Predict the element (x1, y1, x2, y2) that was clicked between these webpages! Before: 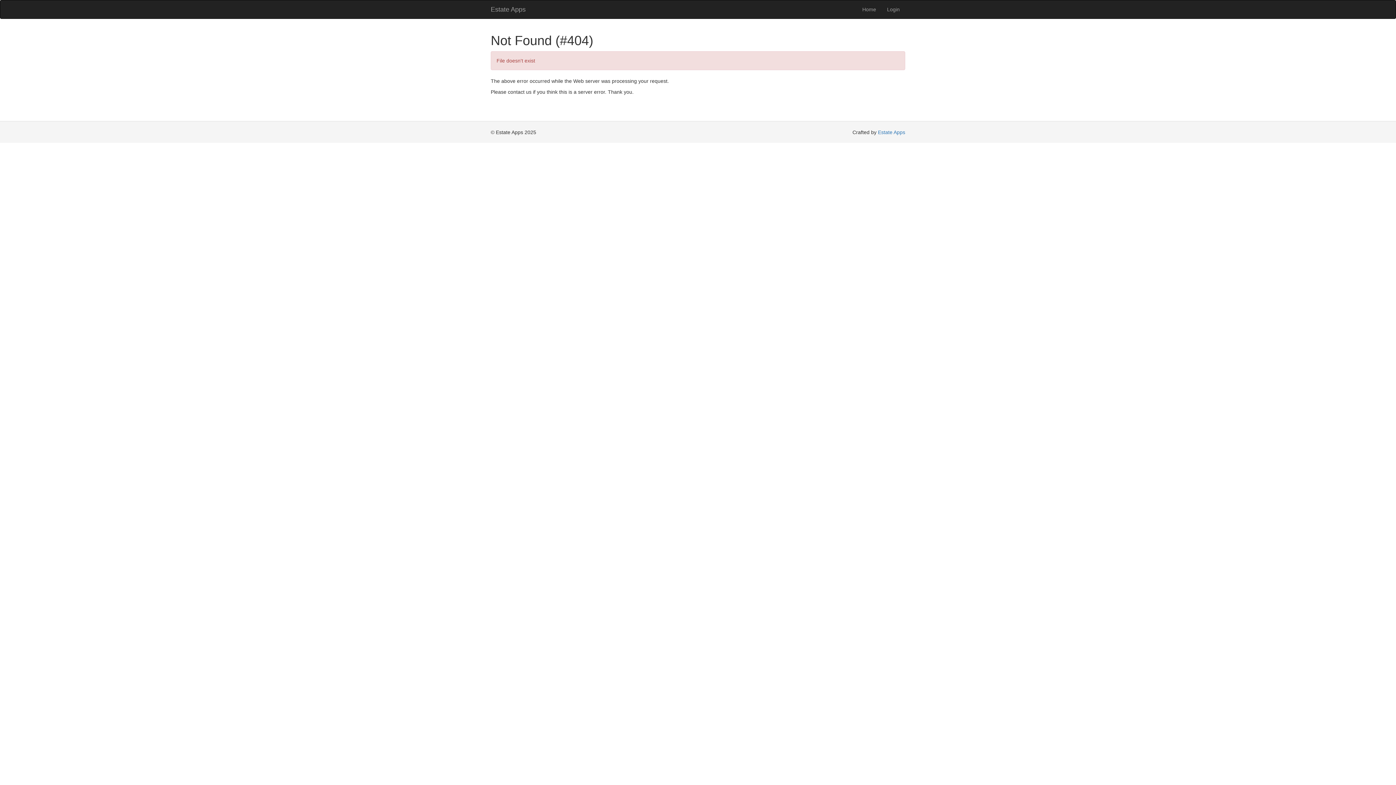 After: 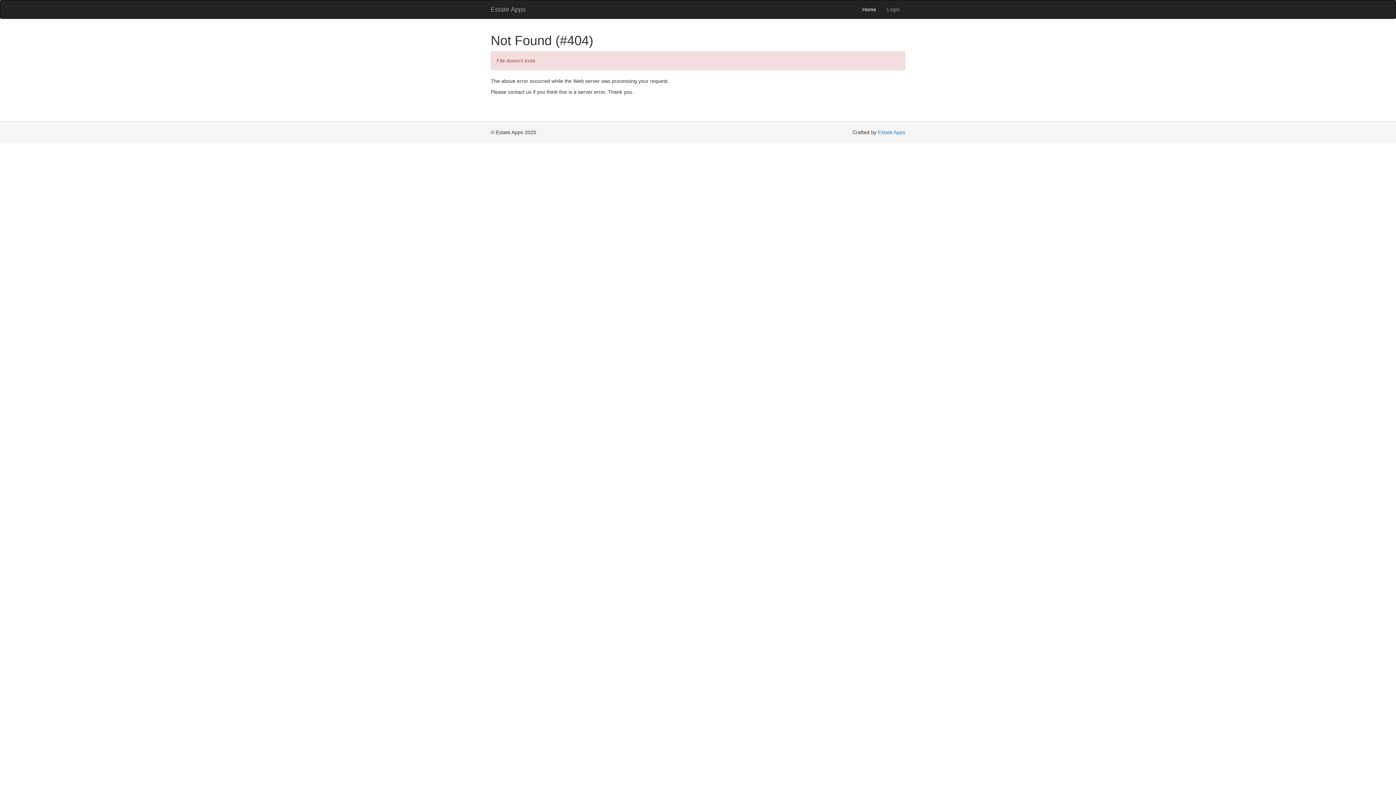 Action: label: Home bbox: (857, 0, 881, 18)